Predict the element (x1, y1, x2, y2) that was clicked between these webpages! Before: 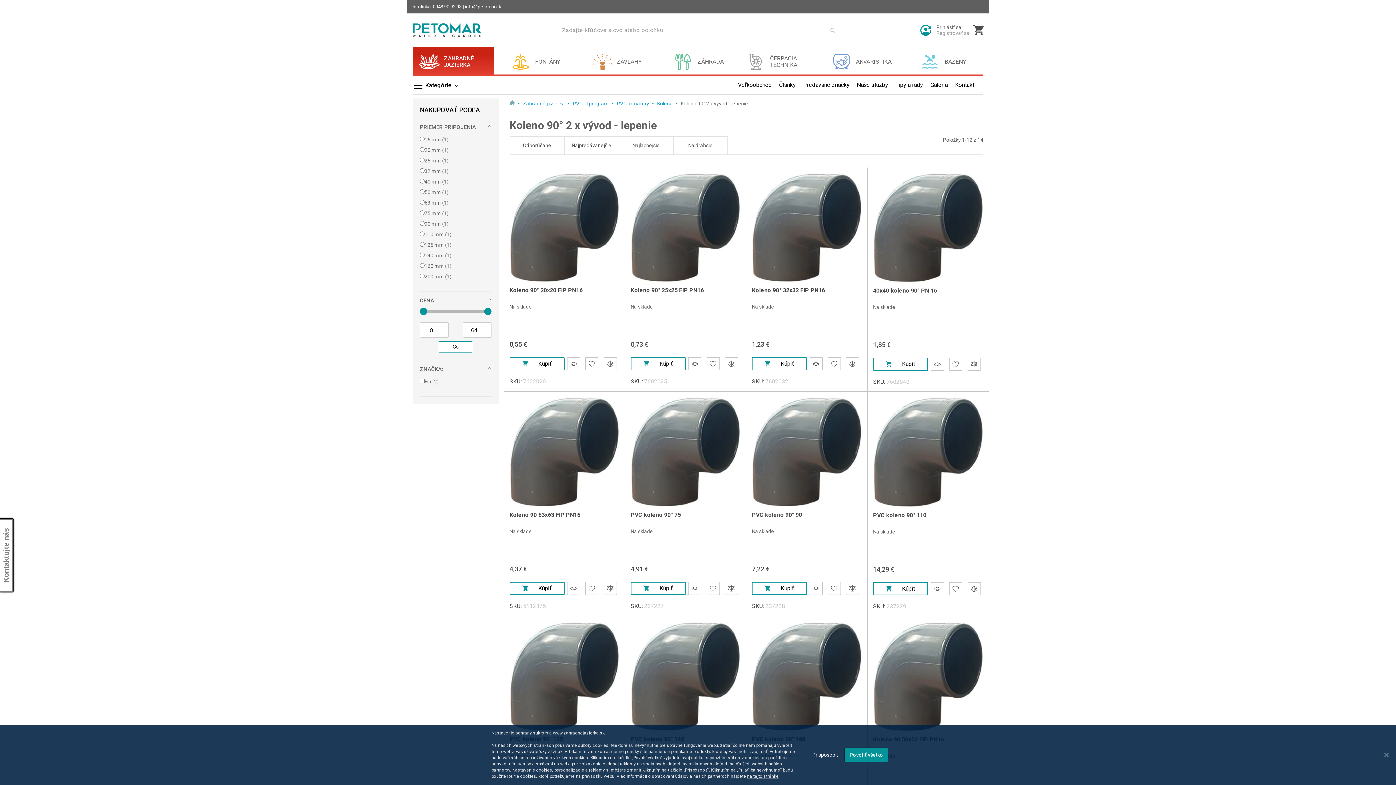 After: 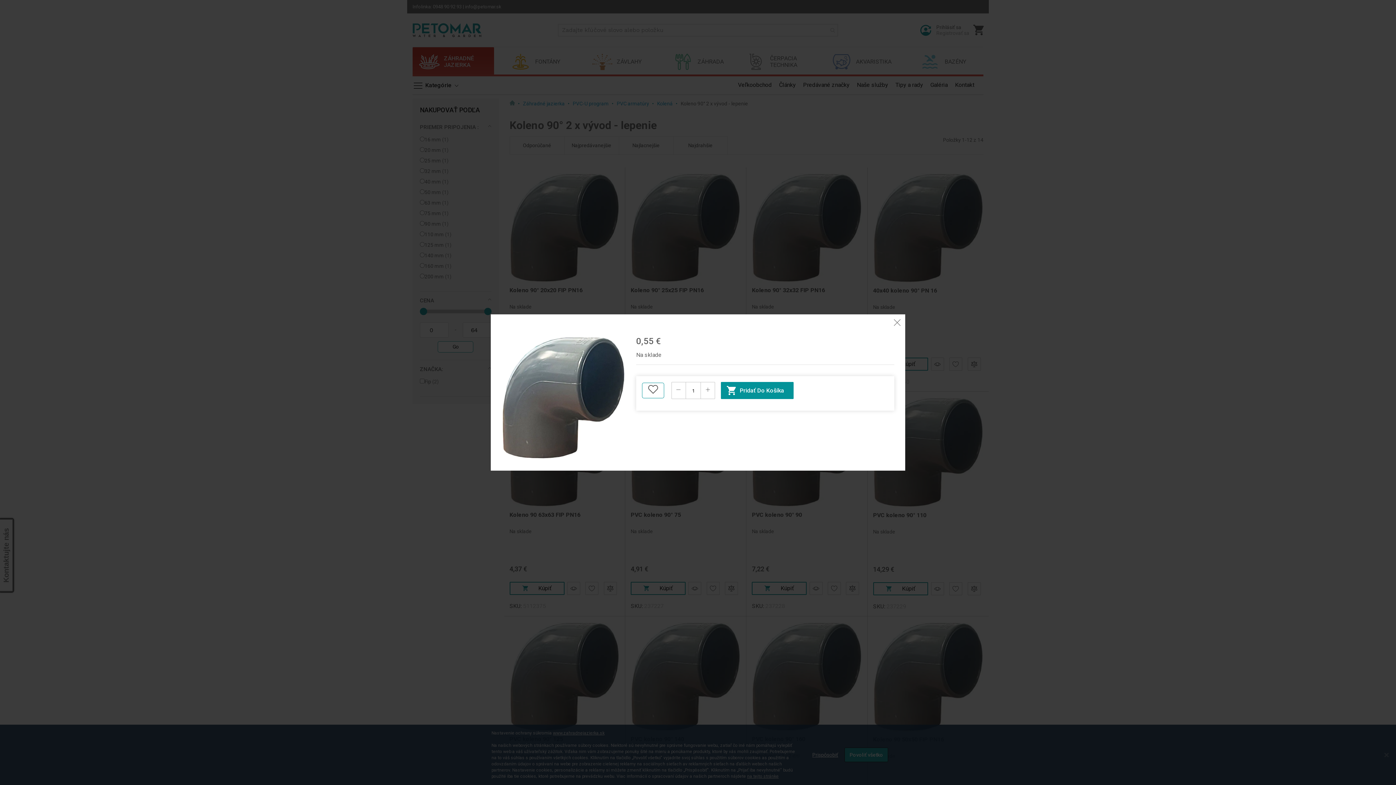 Action: bbox: (564, 357, 582, 370)